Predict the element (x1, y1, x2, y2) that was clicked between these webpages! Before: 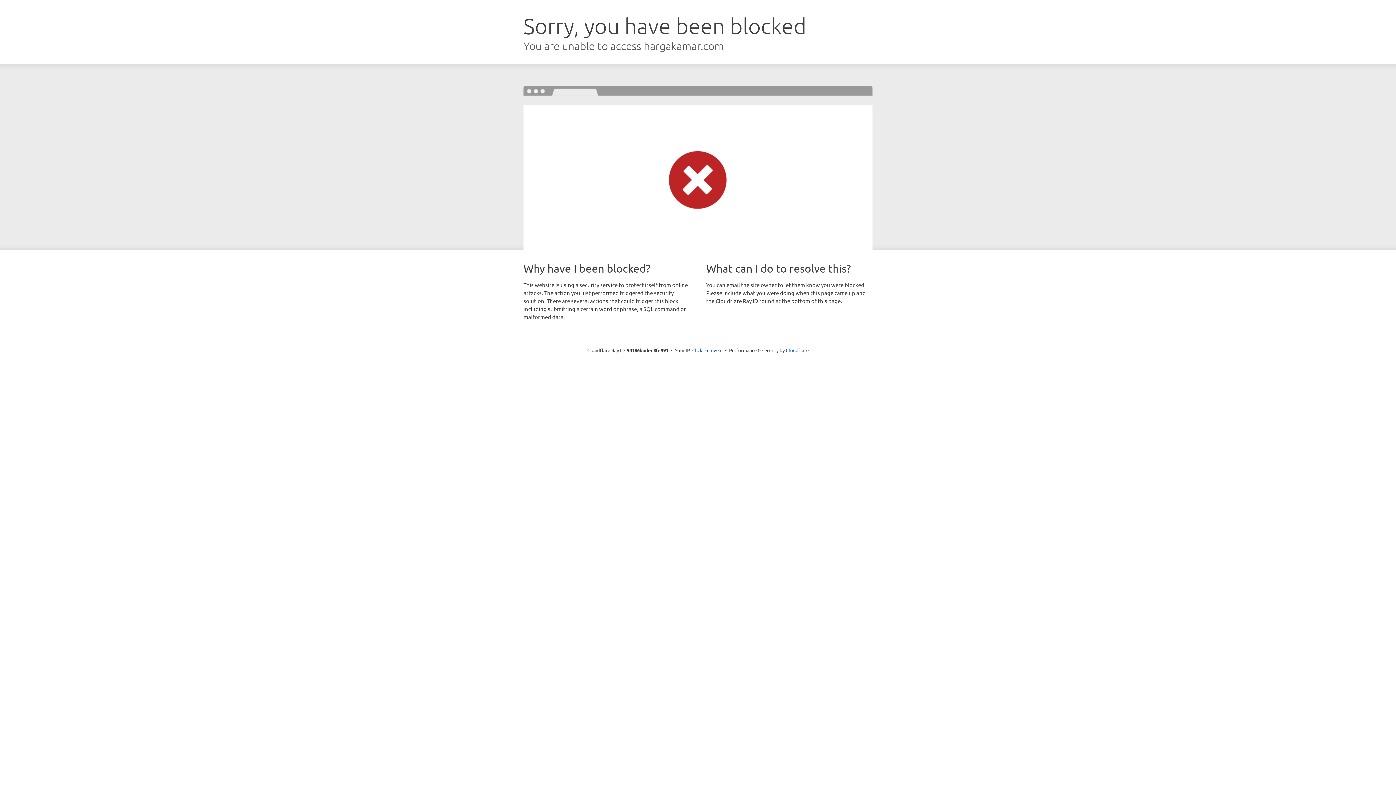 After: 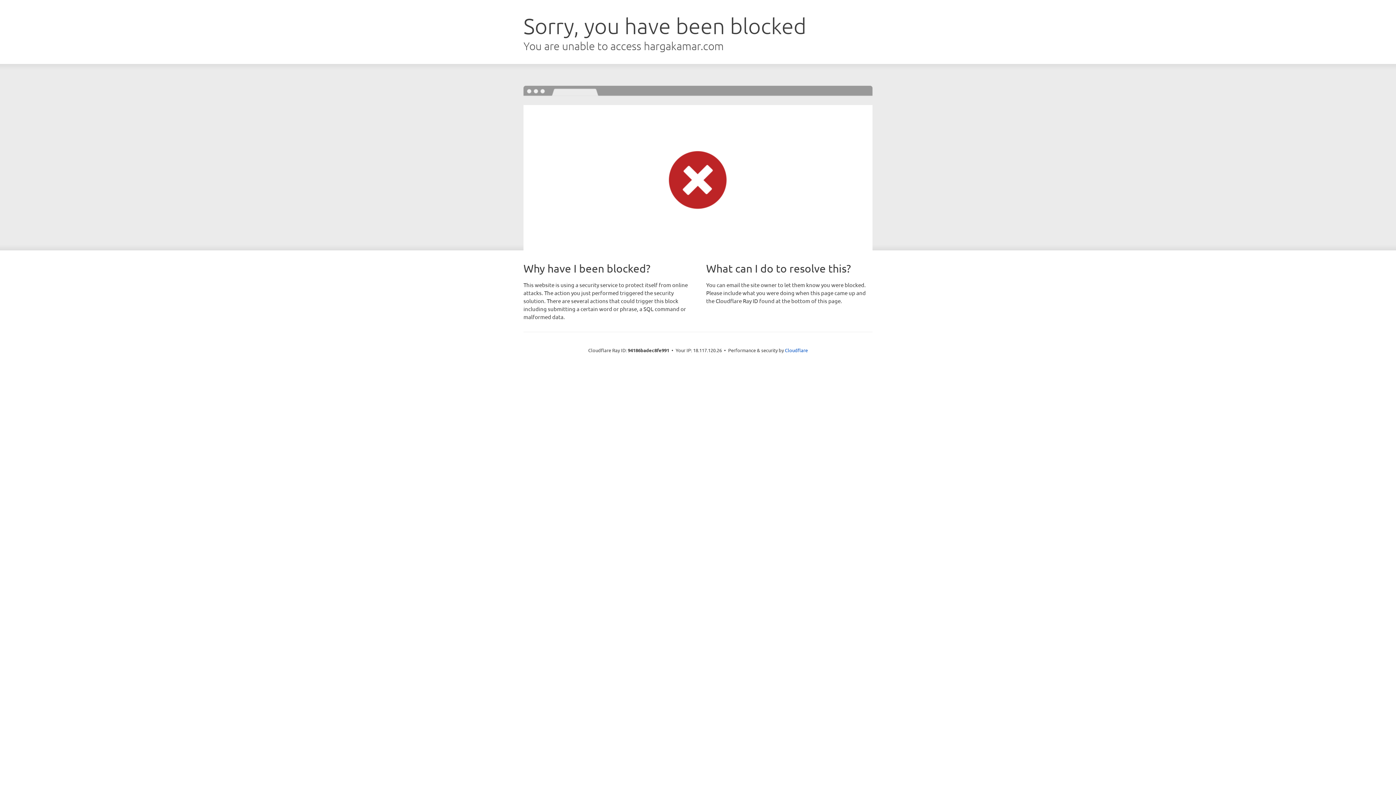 Action: label: Click to reveal bbox: (692, 346, 722, 353)